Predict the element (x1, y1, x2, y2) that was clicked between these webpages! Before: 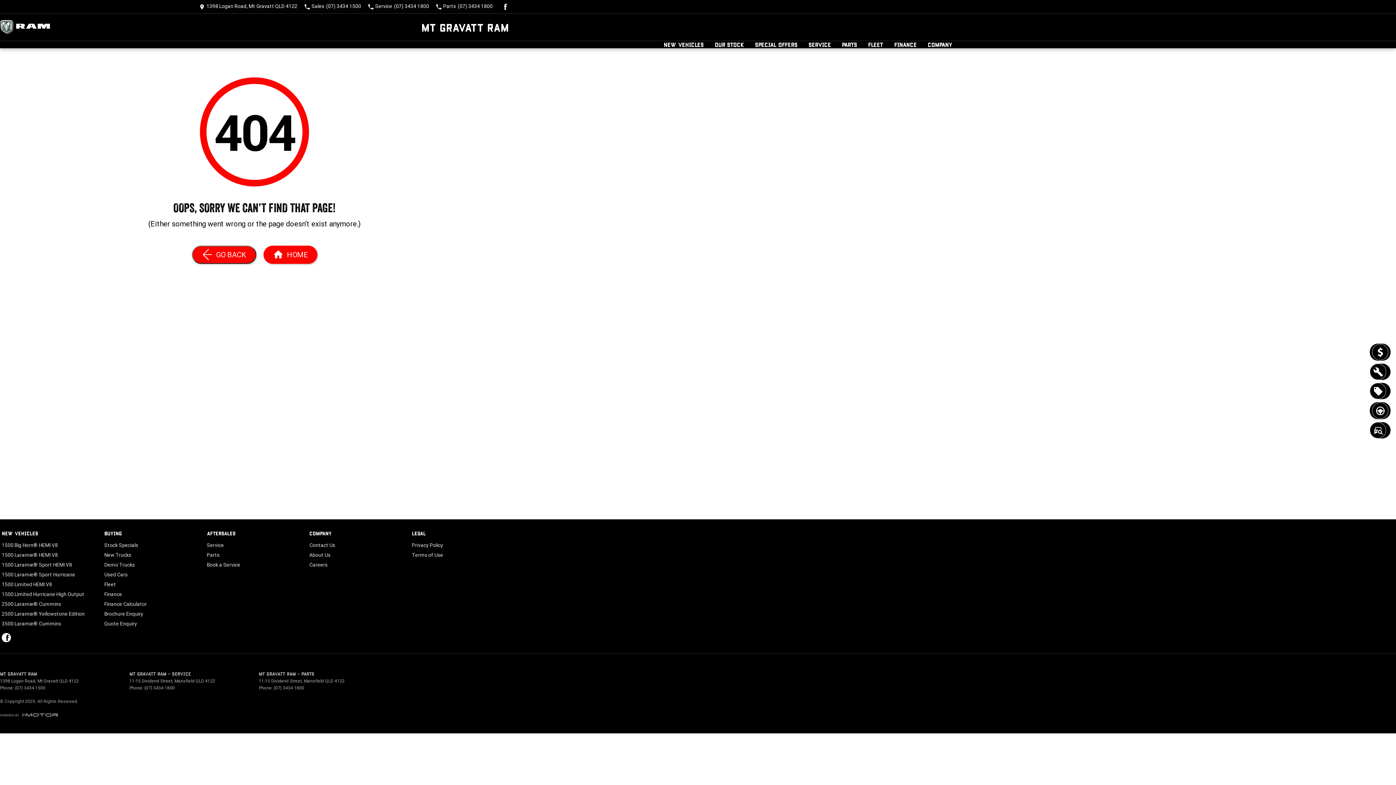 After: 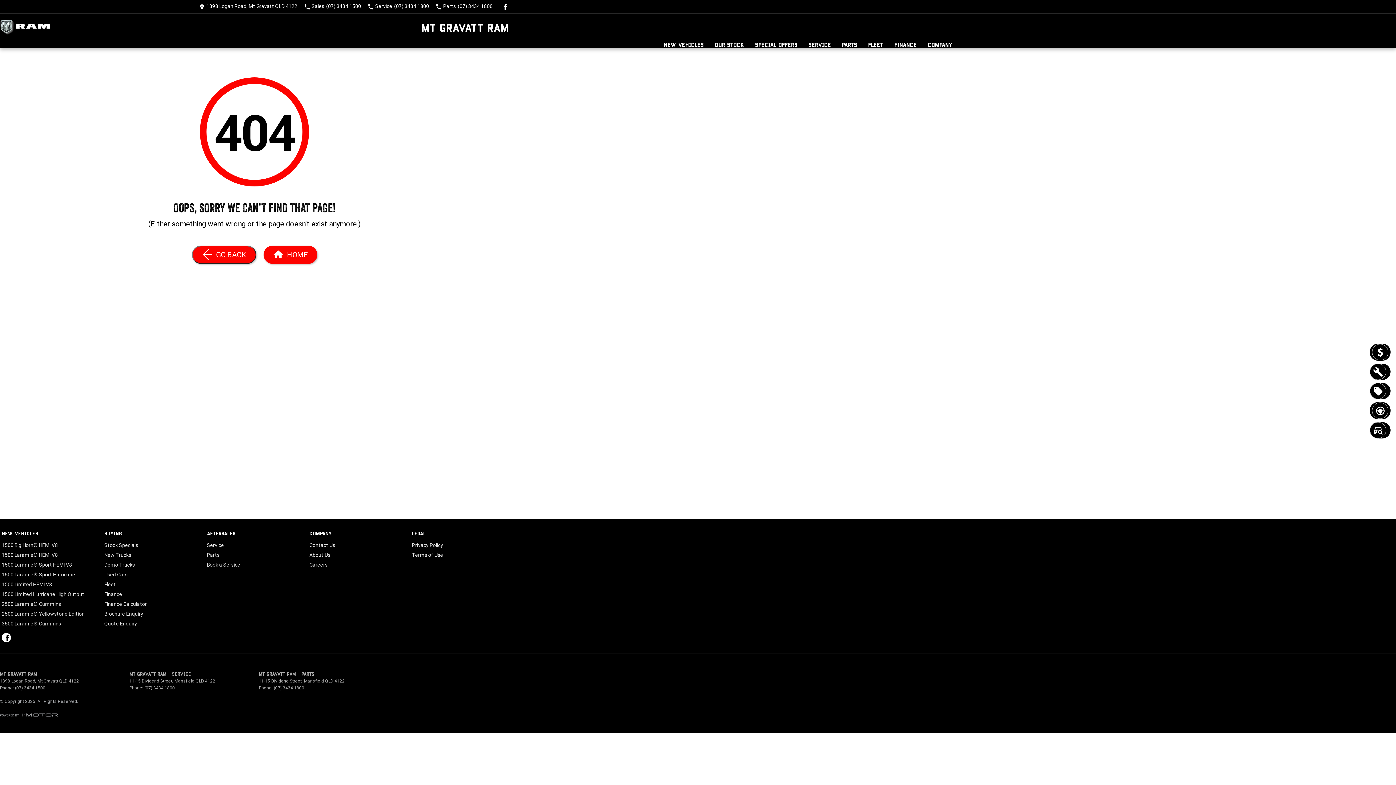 Action: bbox: (14, 685, 45, 690) label: (07) 3434 1500